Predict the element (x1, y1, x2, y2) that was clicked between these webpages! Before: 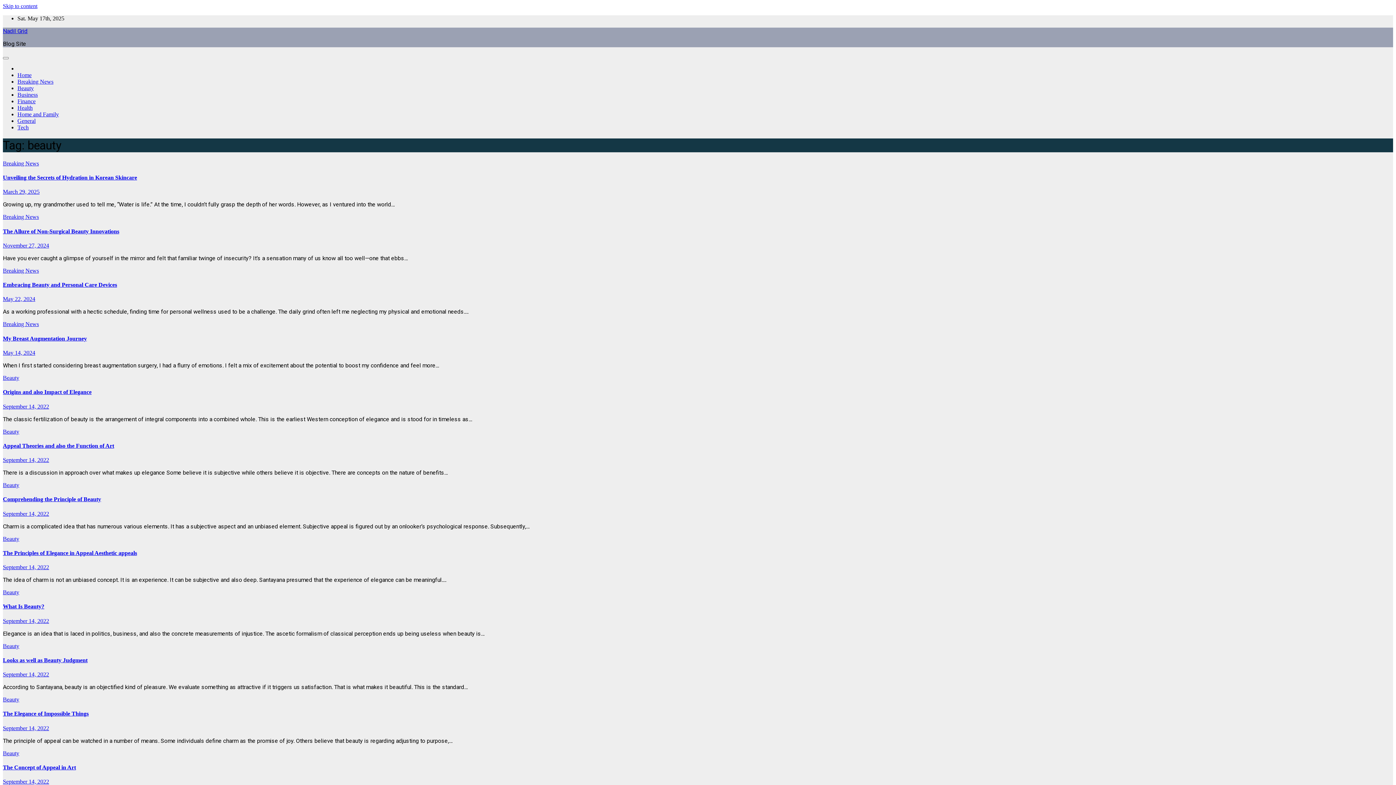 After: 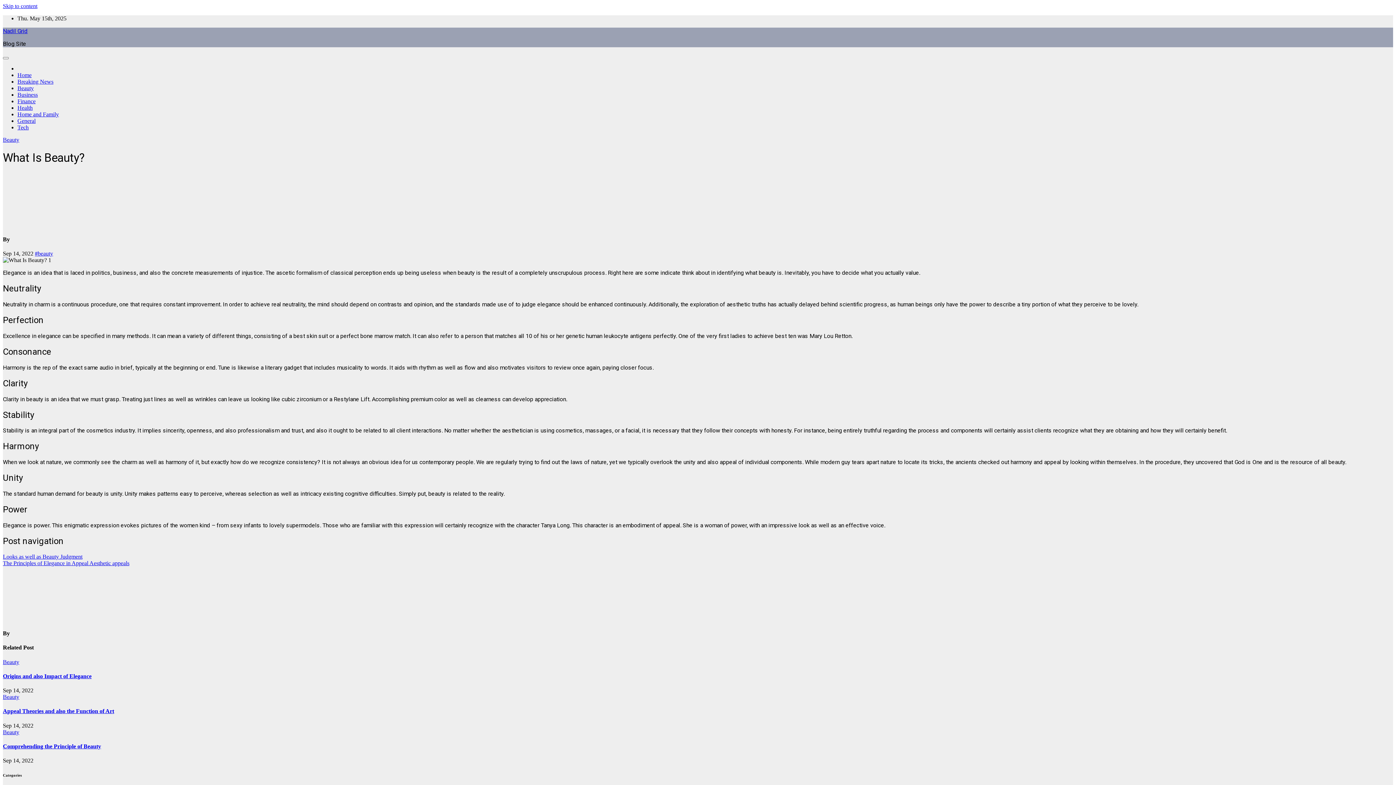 Action: label: What Is Beauty? bbox: (2, 603, 44, 609)